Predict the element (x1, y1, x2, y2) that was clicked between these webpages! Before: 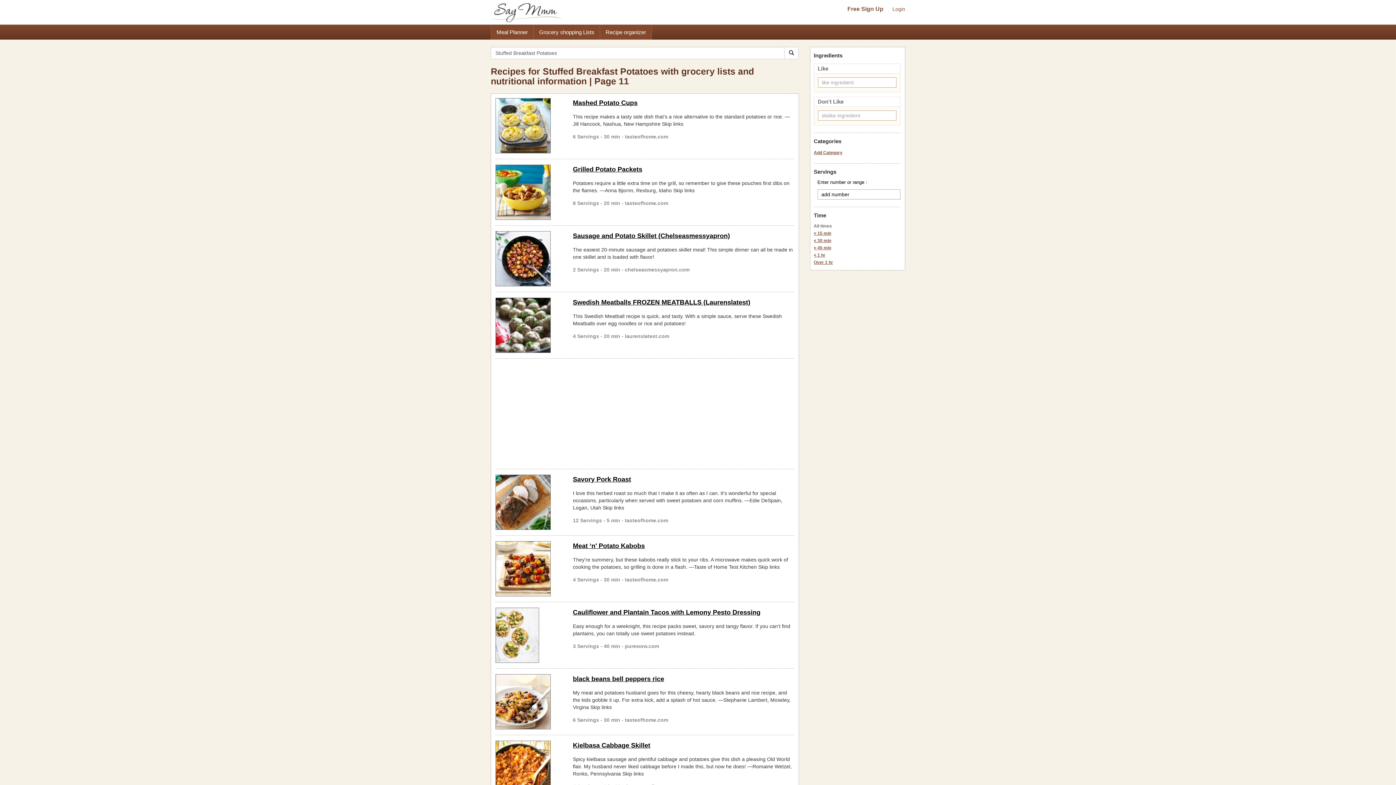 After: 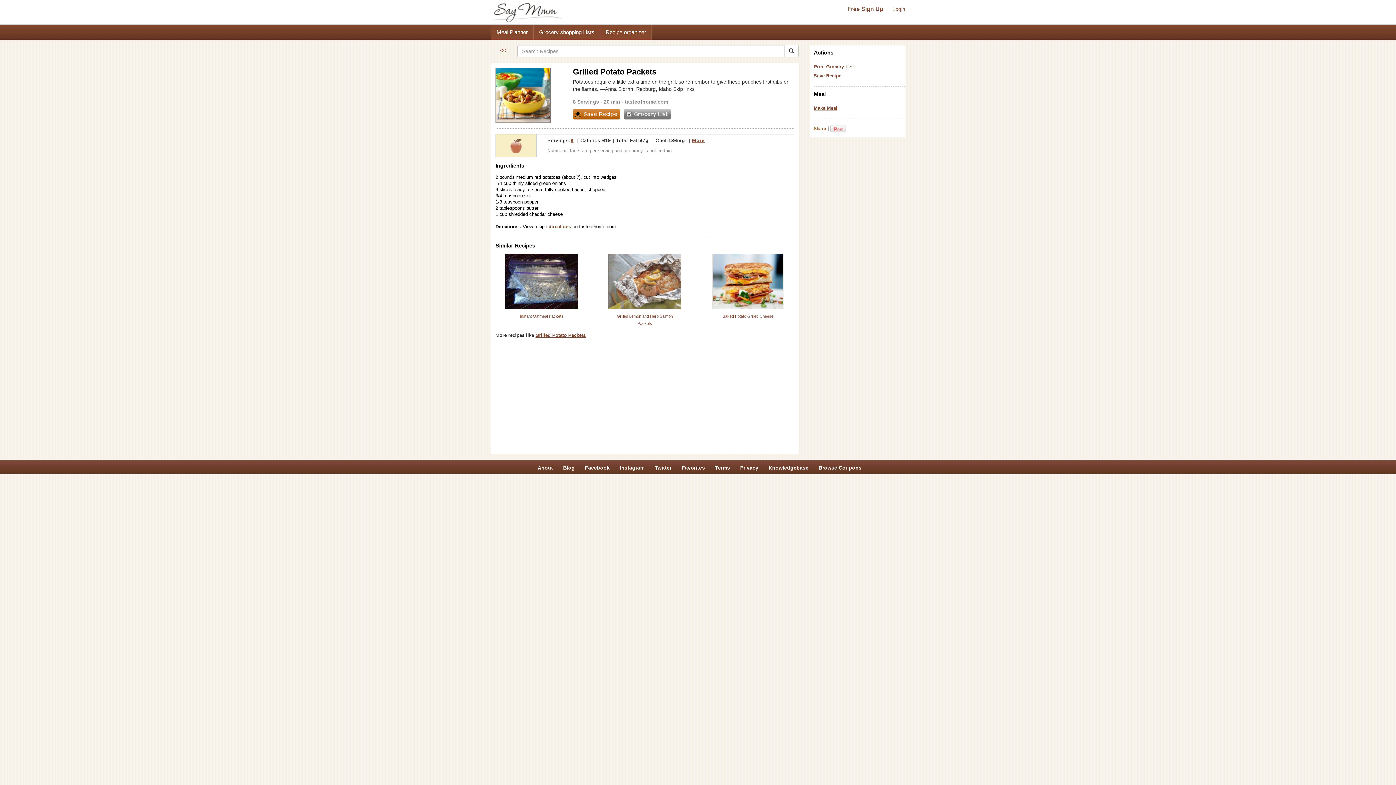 Action: label: Grilled Potato Packets bbox: (573, 165, 642, 173)